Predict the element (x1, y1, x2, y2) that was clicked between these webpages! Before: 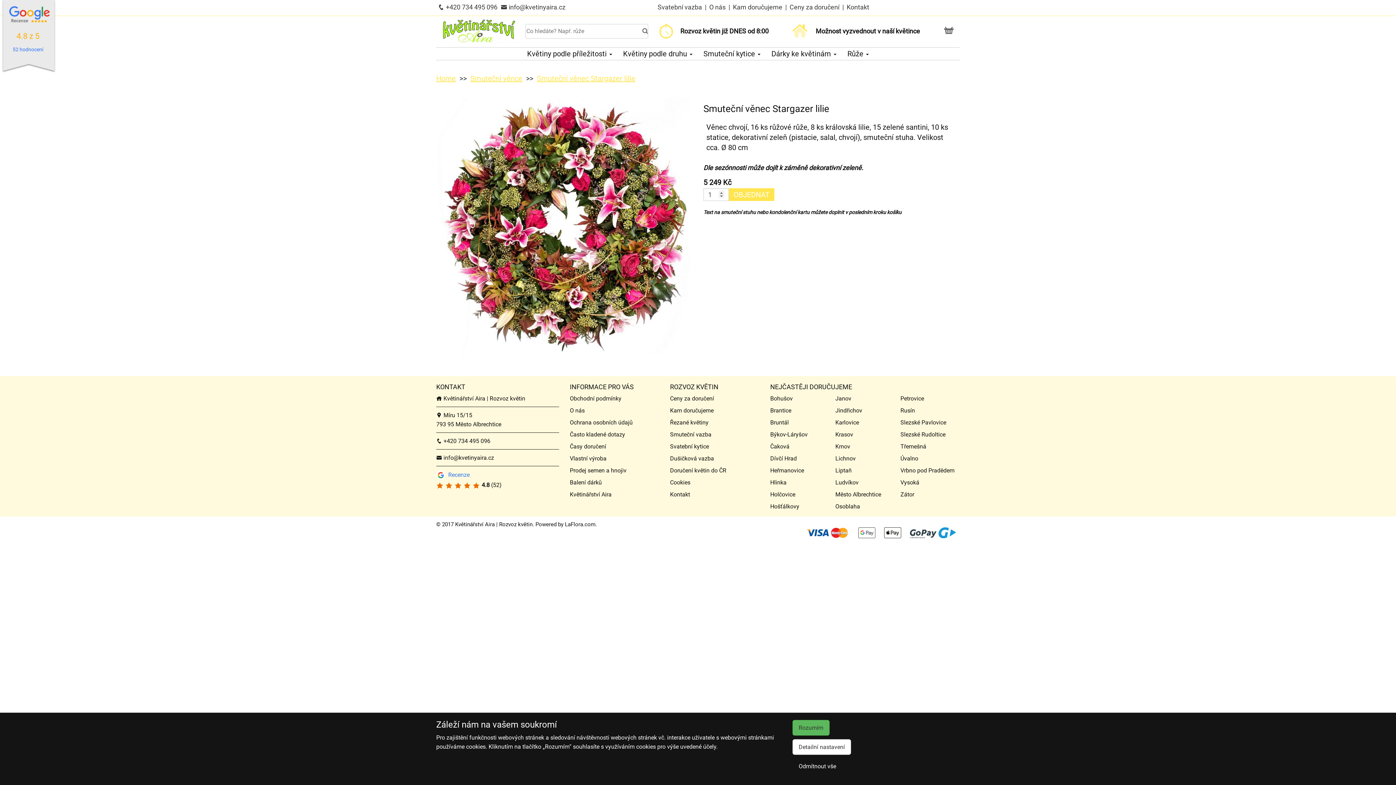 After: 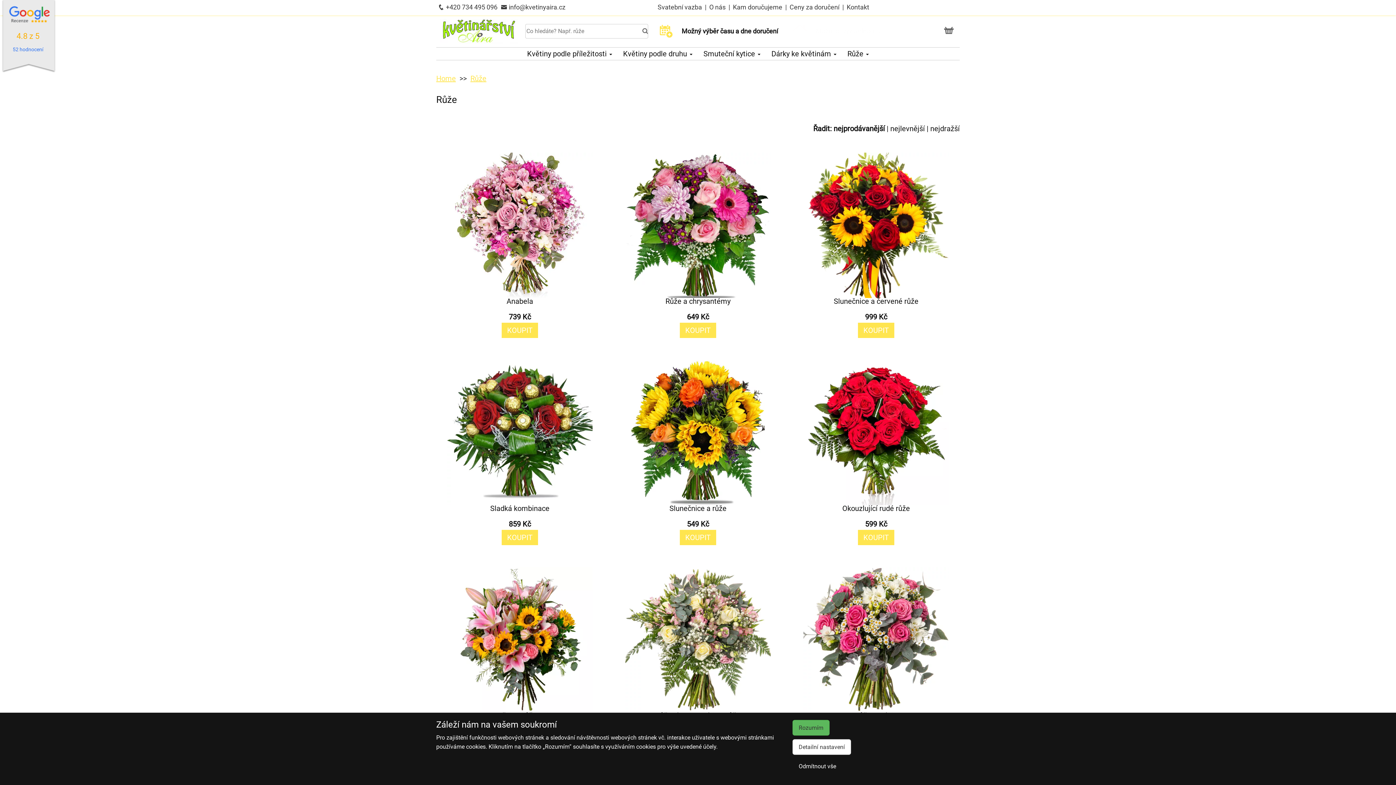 Action: bbox: (847, 49, 869, 58) label: Růže 